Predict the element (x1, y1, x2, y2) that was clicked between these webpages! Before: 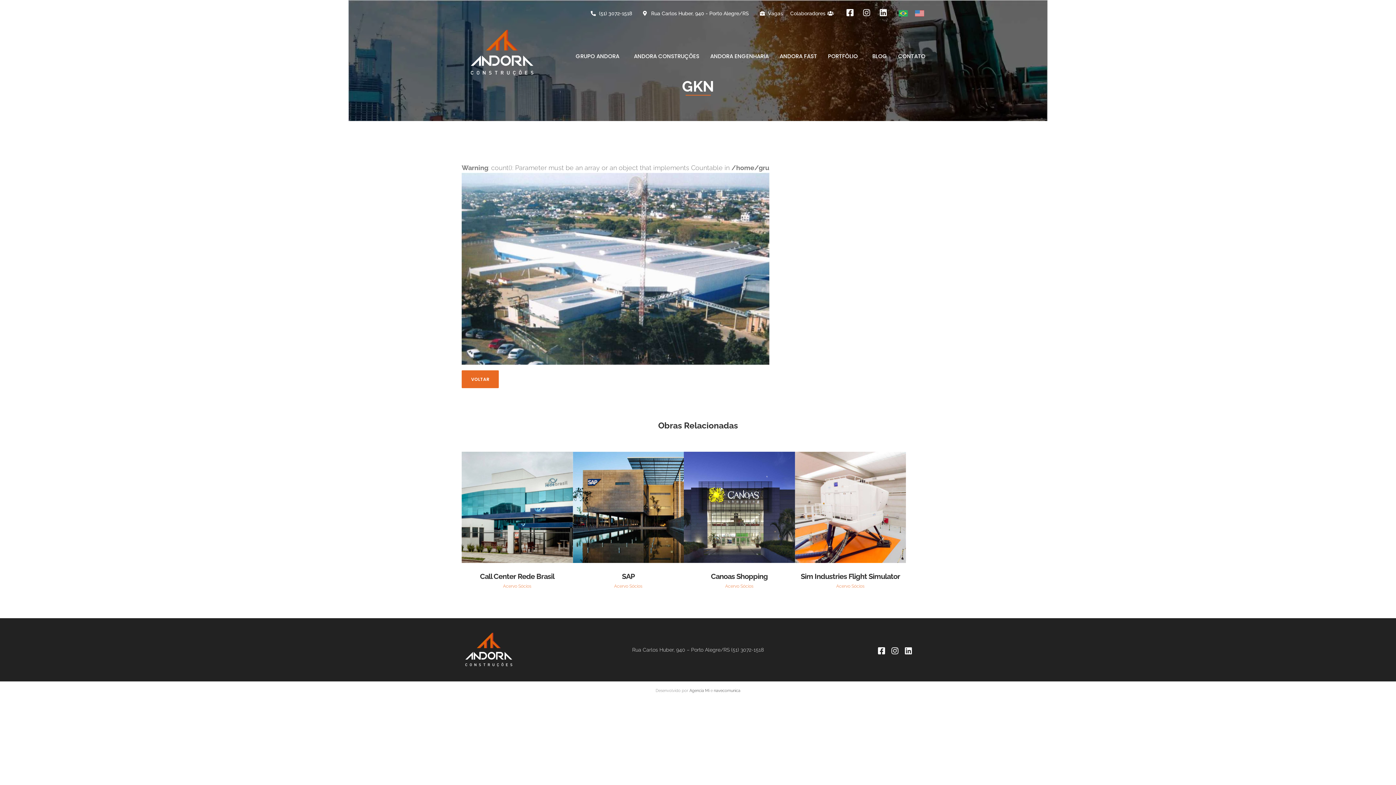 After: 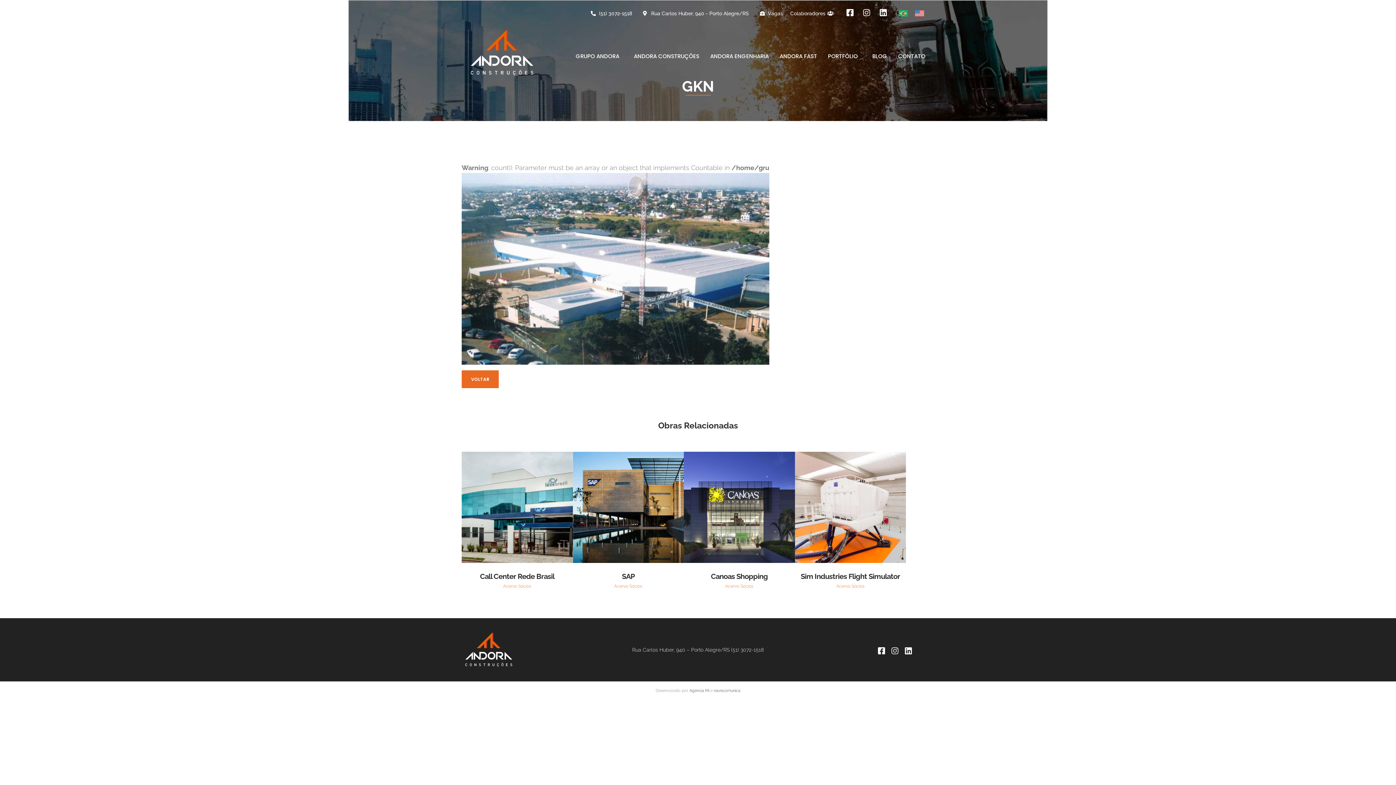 Action: bbox: (891, 647, 899, 655) label: Instagram